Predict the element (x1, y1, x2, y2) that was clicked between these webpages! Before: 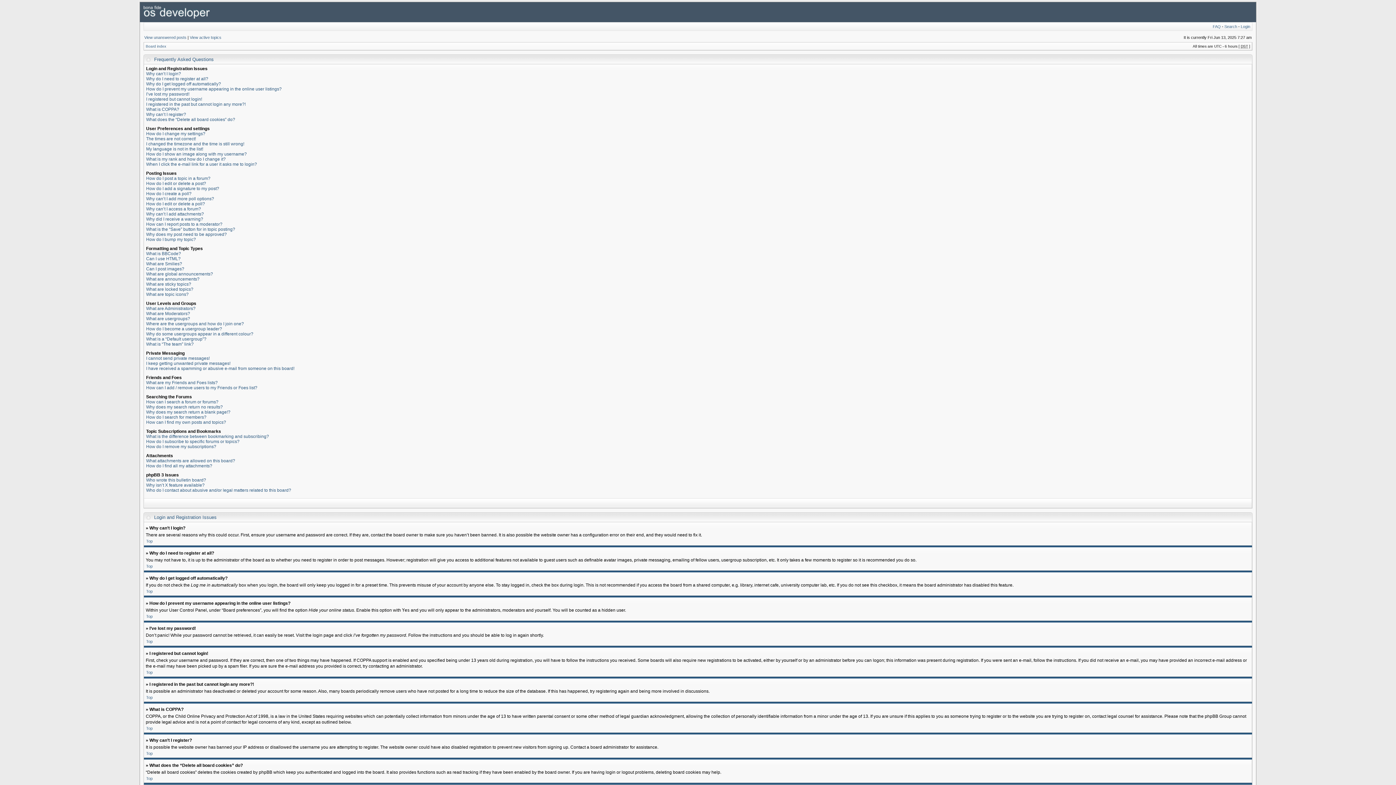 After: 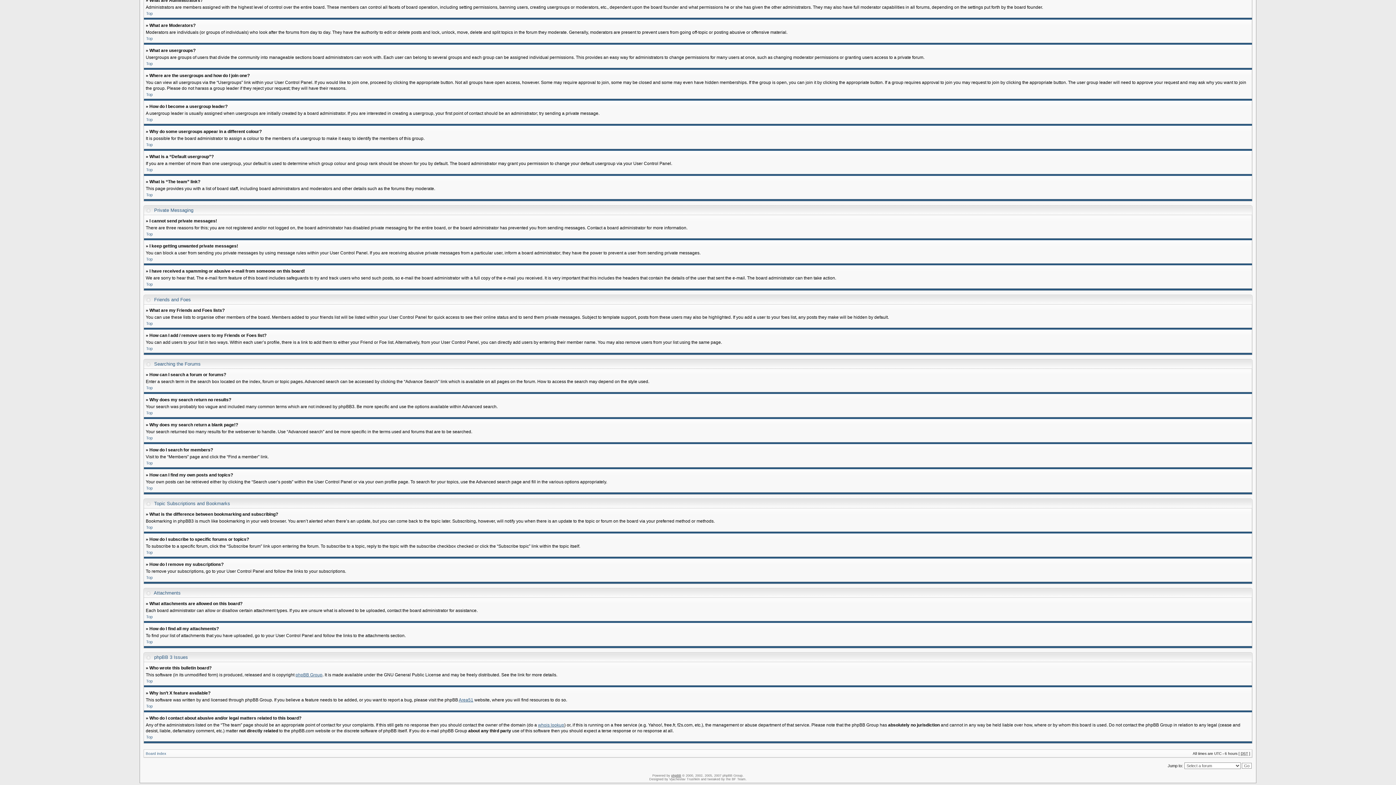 Action: label: What attachments are allowed on this board? bbox: (146, 458, 235, 463)